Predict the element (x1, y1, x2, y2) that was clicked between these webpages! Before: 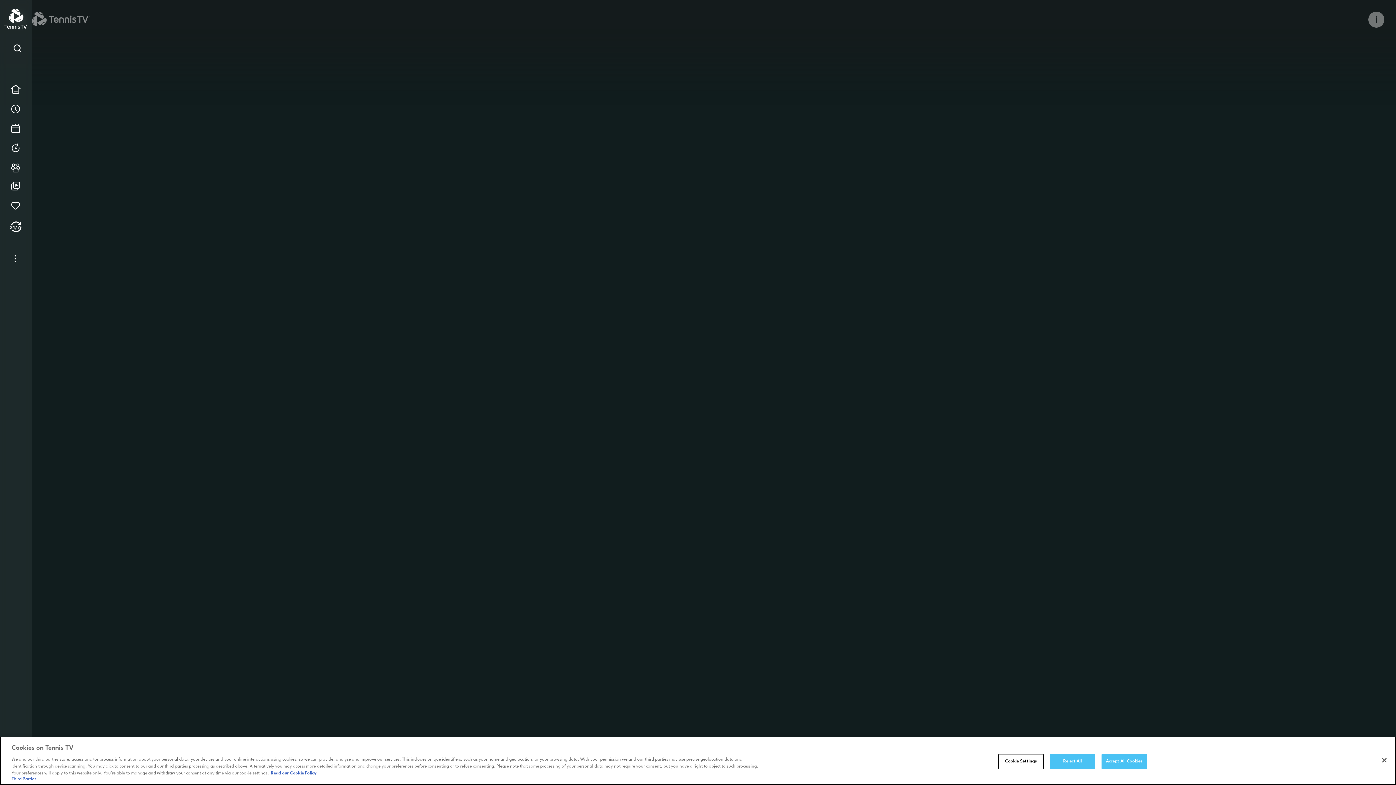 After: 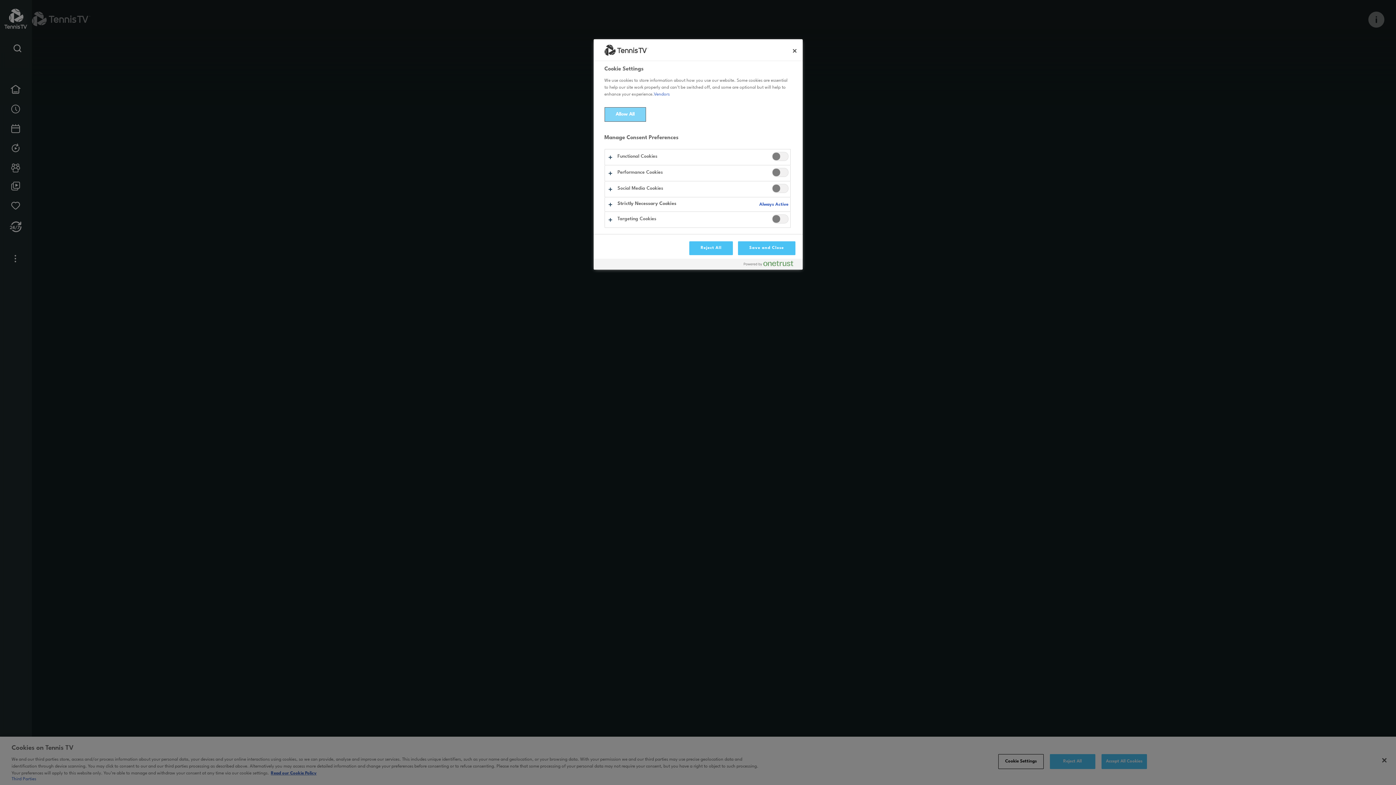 Action: bbox: (998, 754, 1043, 769) label: Cookie Settings